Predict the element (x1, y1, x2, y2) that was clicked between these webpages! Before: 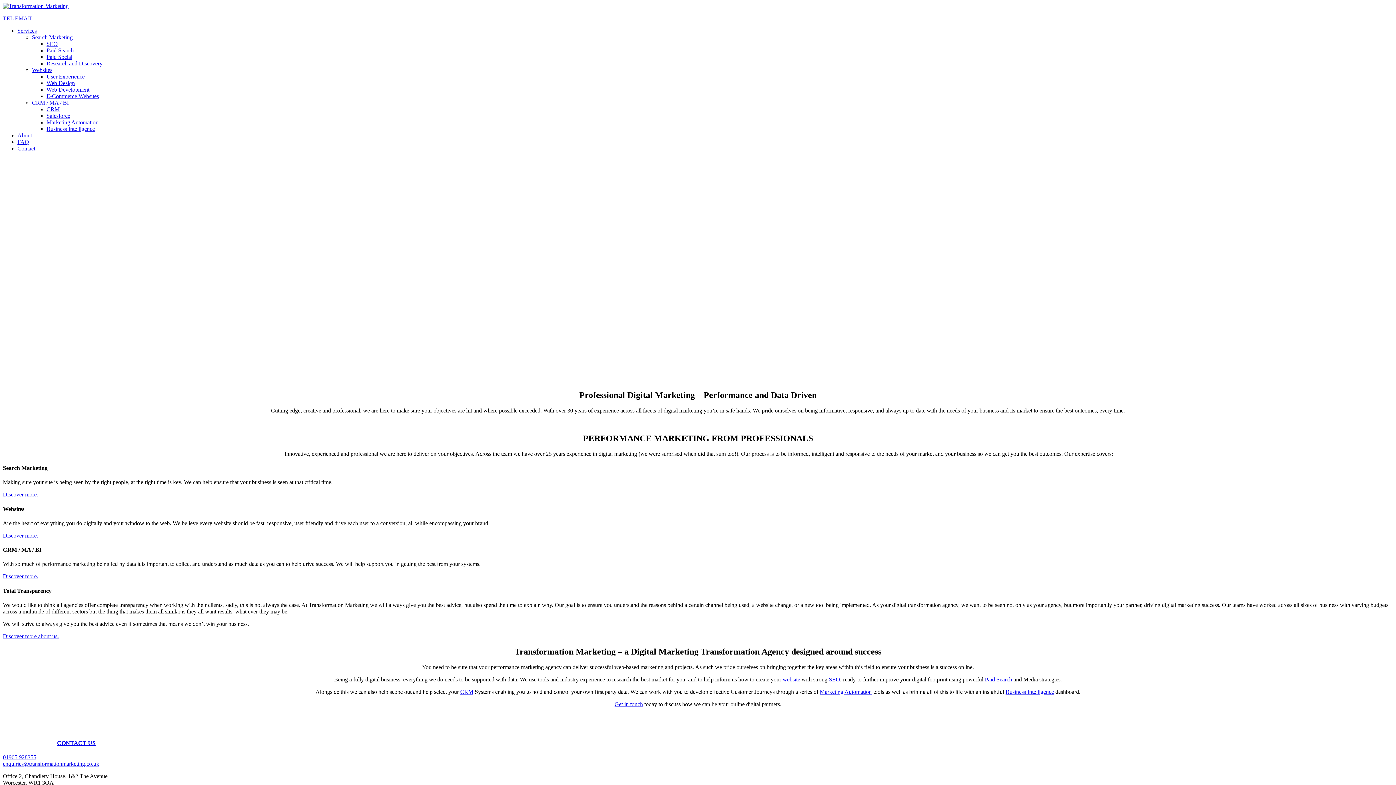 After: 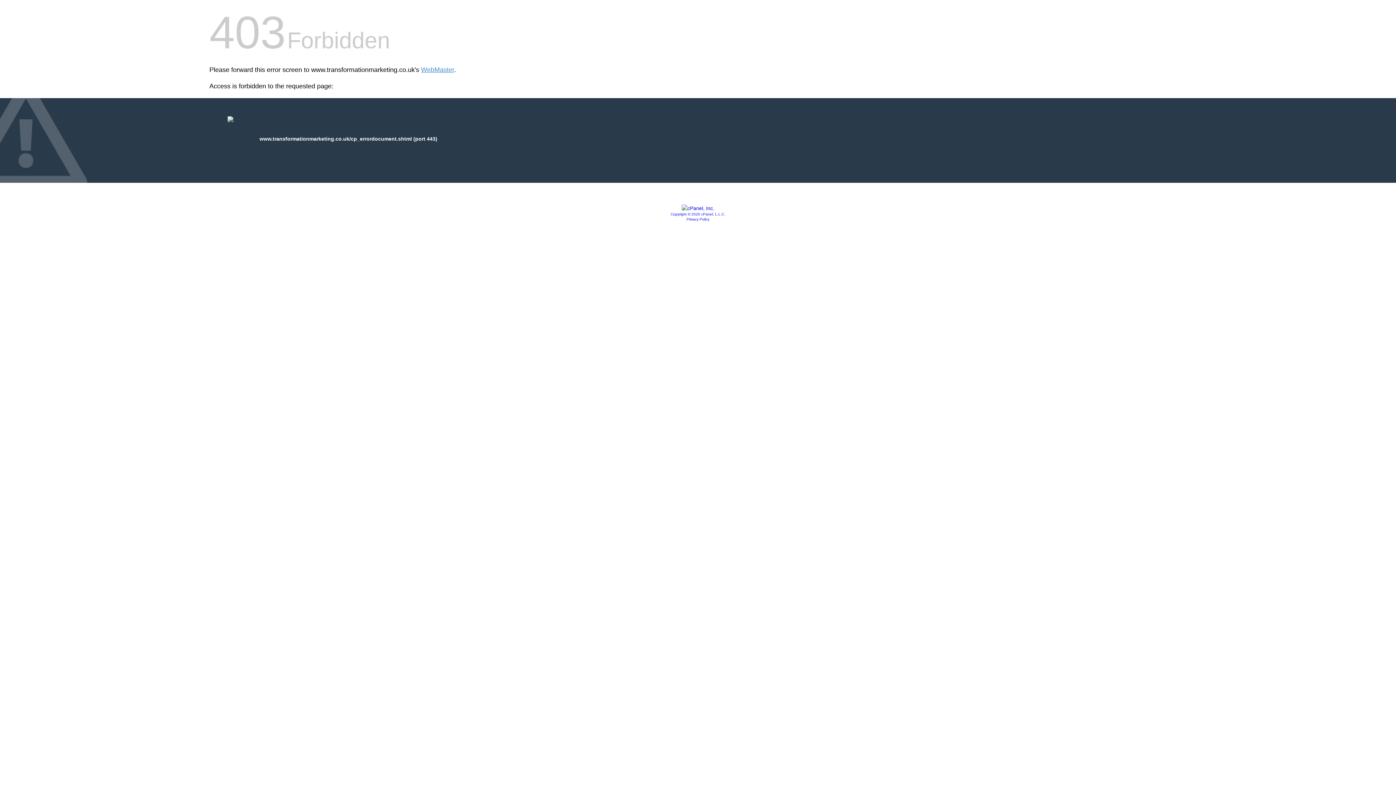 Action: bbox: (46, 112, 70, 118) label: Salesforce